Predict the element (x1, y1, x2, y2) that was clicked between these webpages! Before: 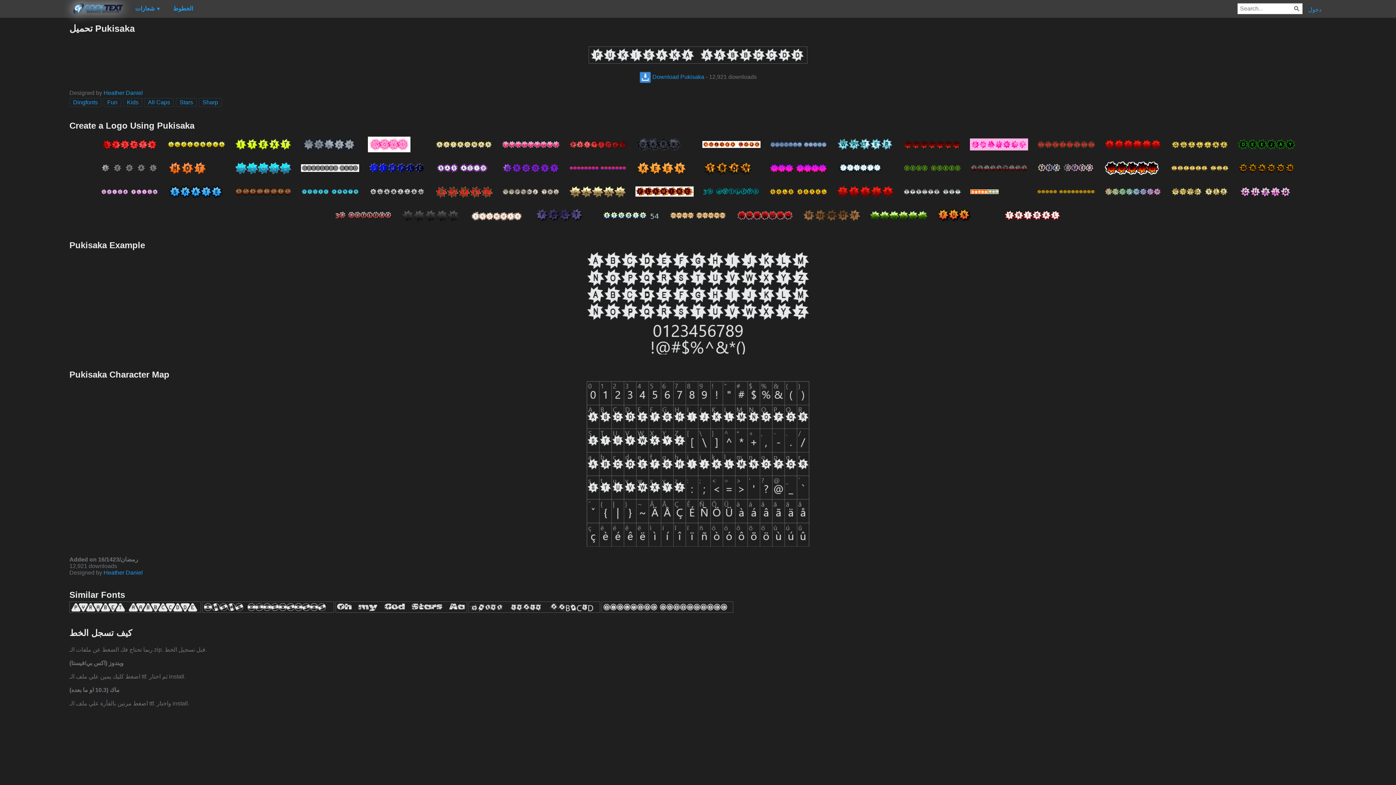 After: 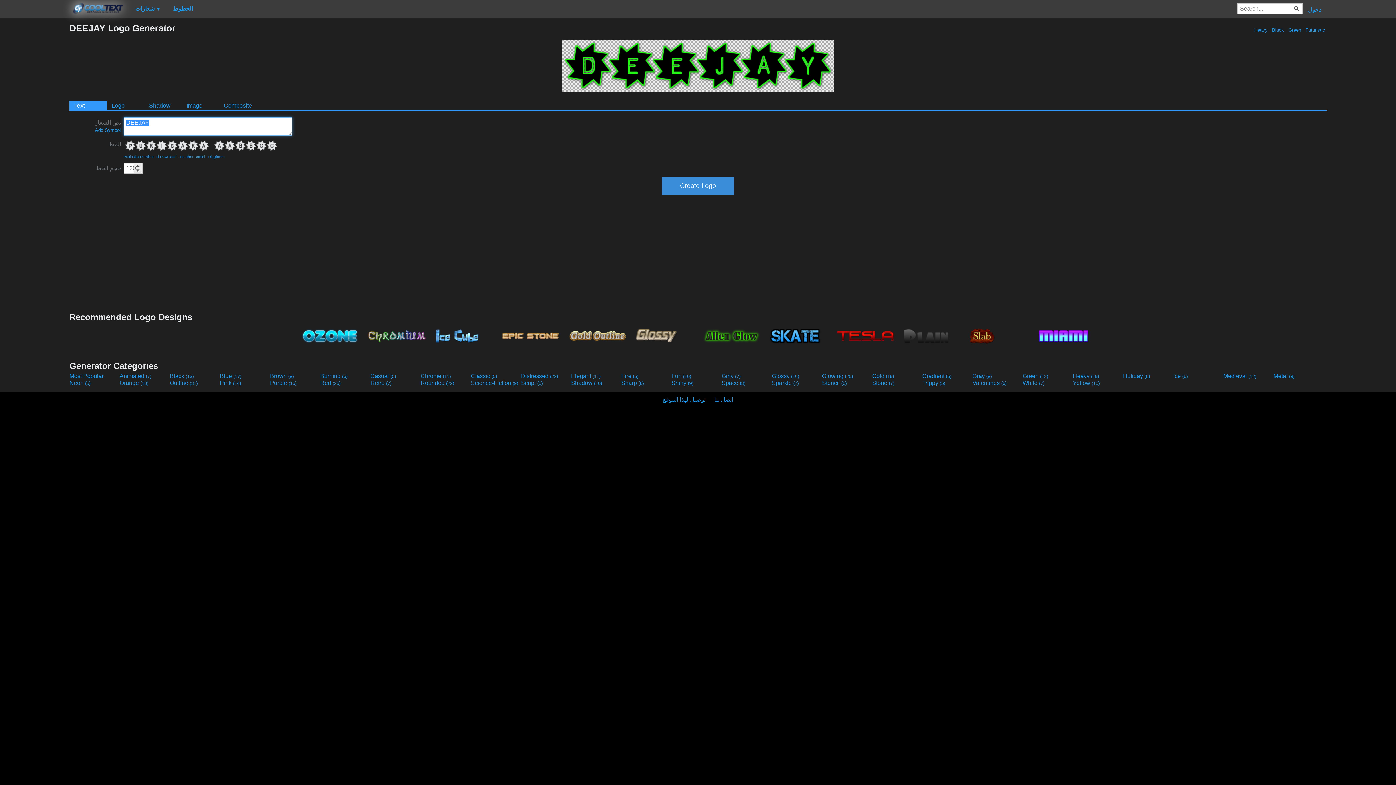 Action: bbox: (1234, 132, 1299, 155)